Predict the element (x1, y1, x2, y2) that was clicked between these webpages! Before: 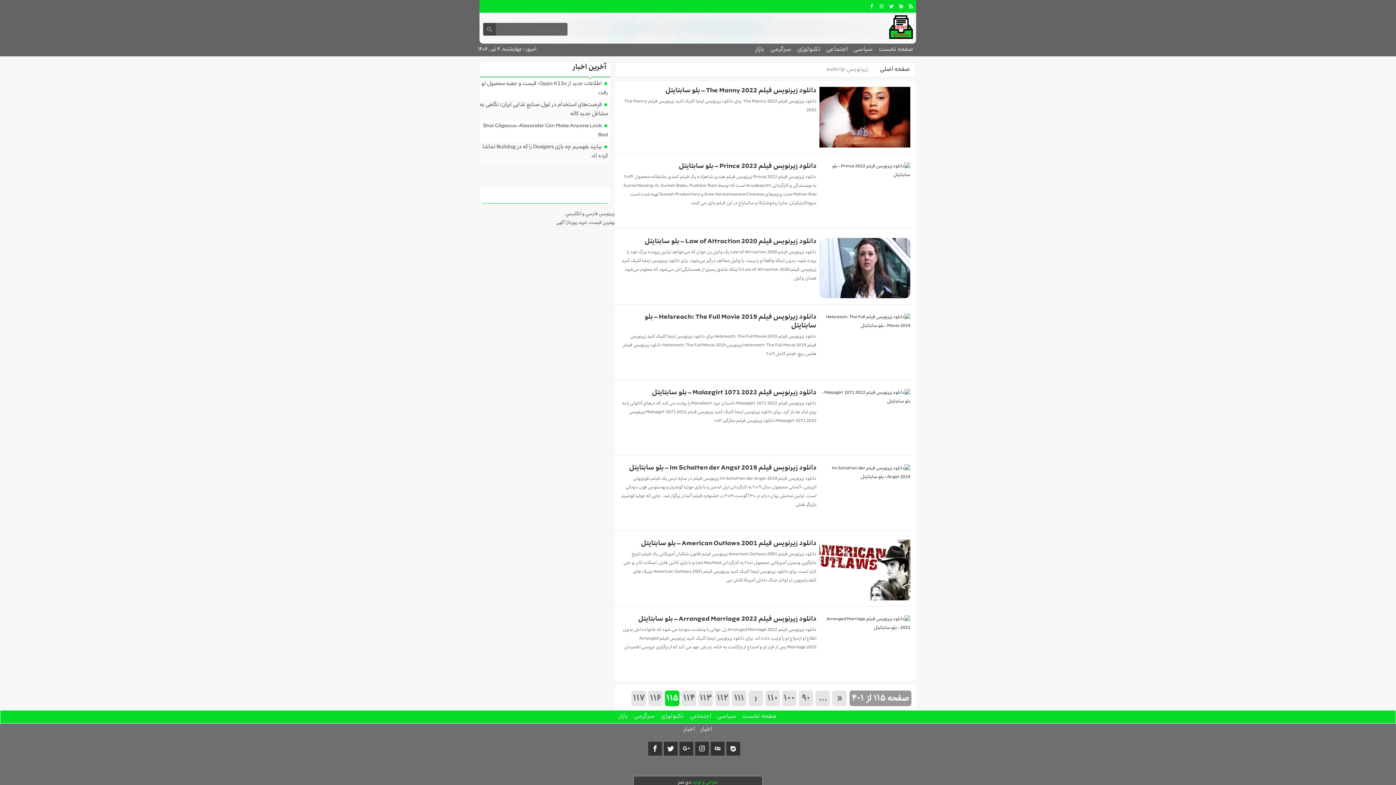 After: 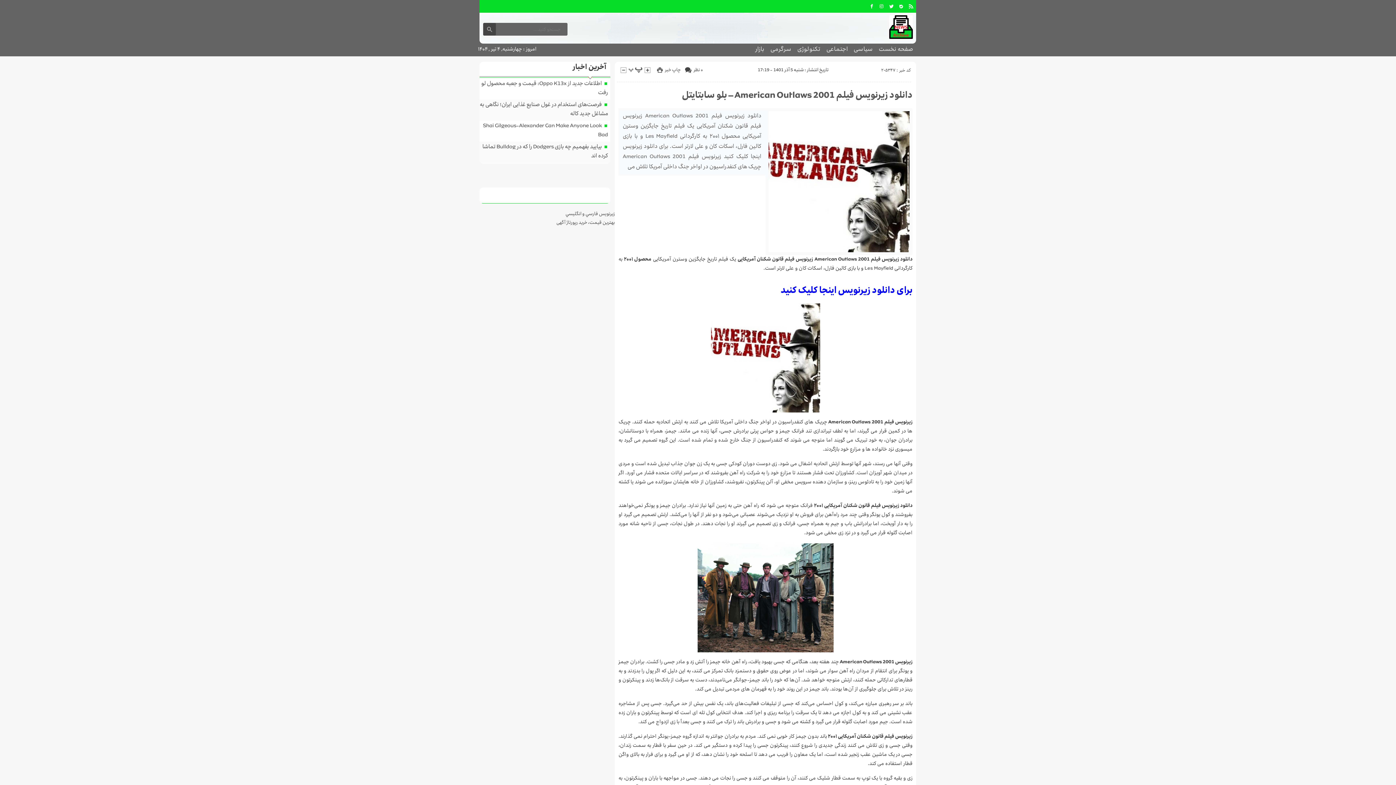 Action: bbox: (819, 539, 910, 600)